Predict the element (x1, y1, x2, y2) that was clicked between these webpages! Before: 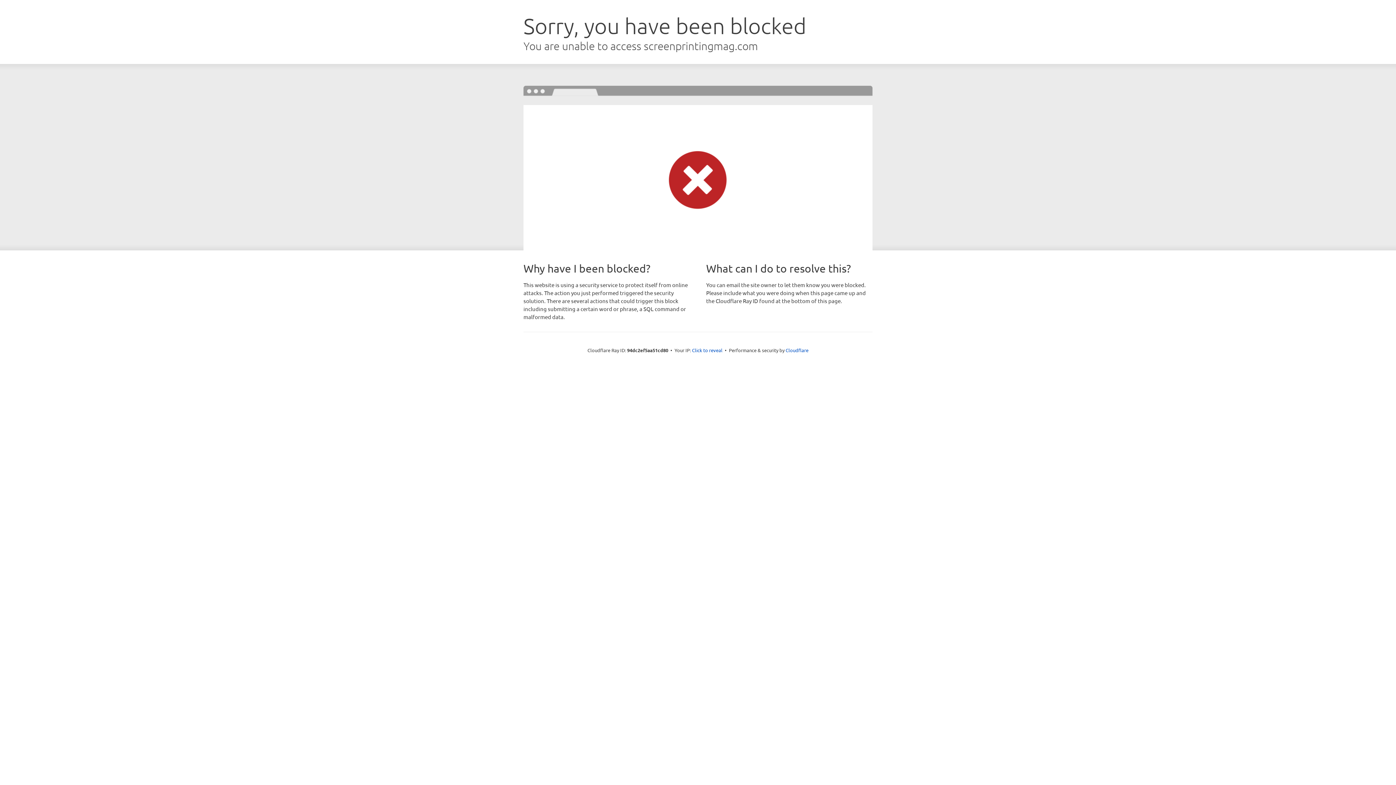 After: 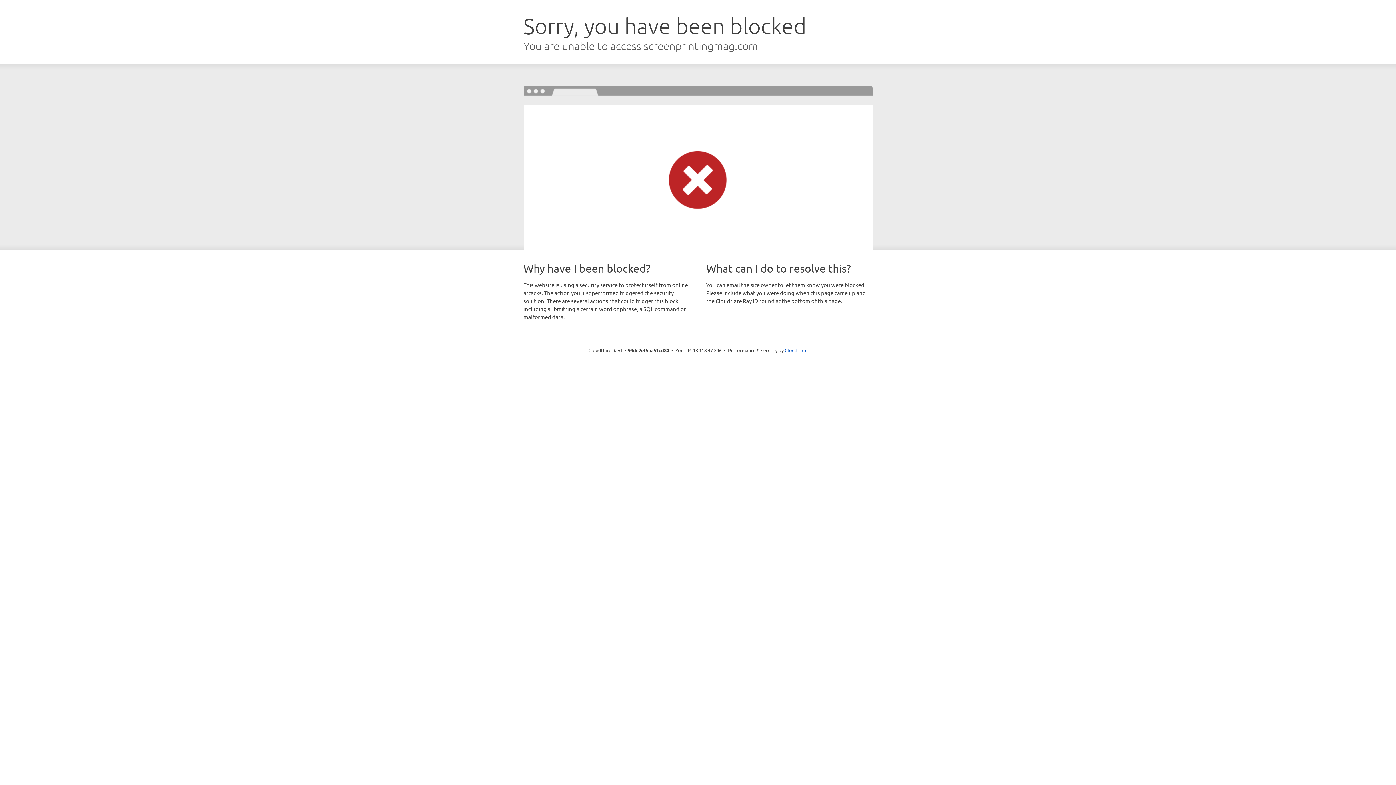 Action: label: Click to reveal bbox: (692, 346, 722, 353)